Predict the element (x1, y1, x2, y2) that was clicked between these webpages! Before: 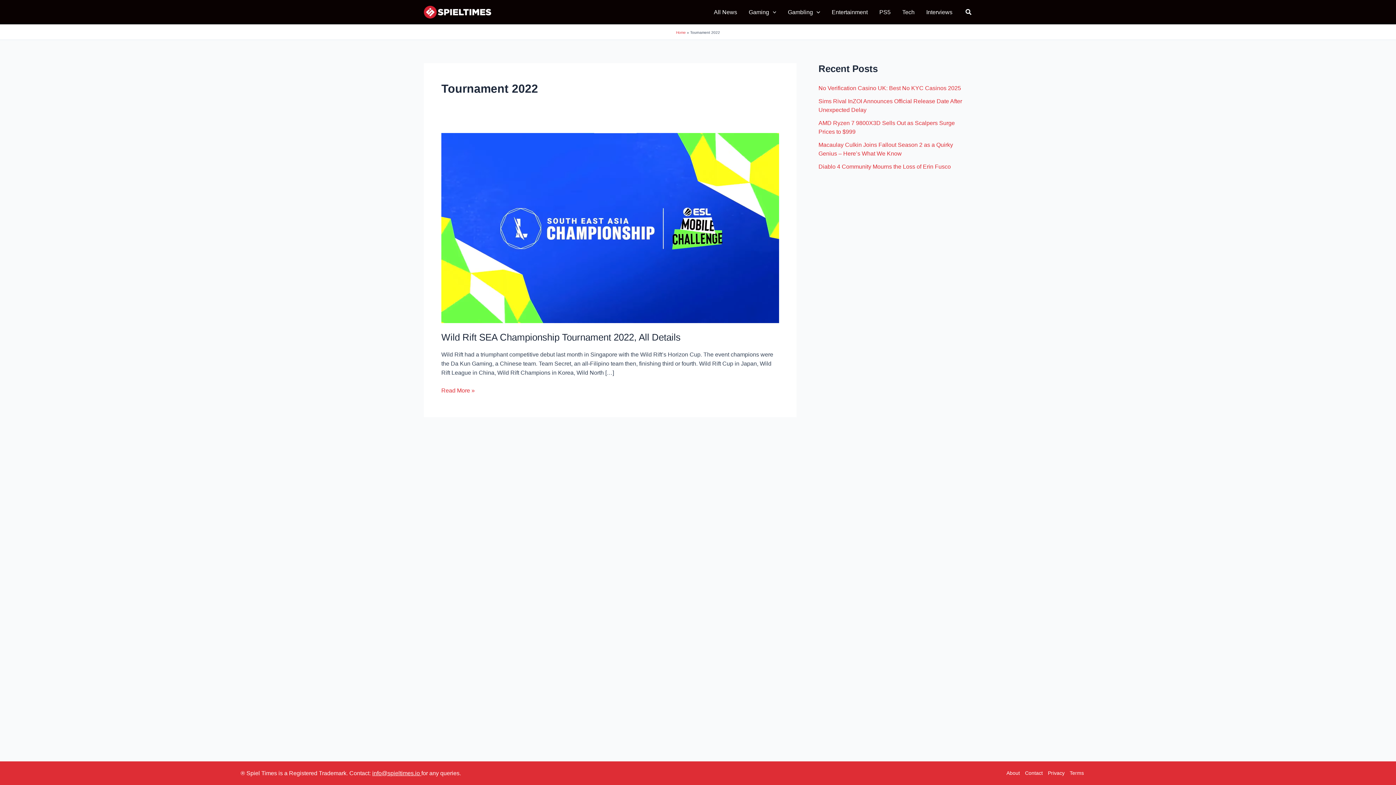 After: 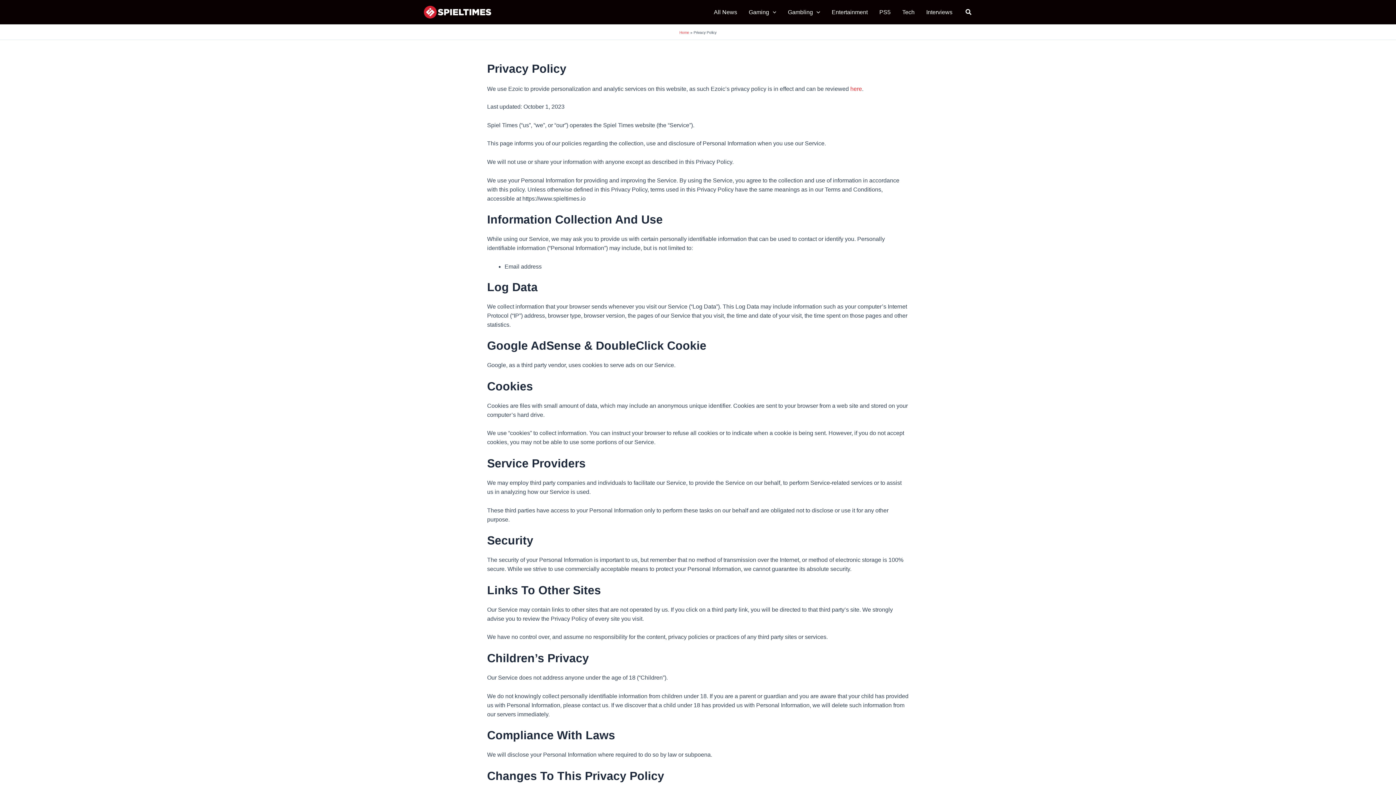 Action: label: Privacy bbox: (1045, 769, 1067, 778)